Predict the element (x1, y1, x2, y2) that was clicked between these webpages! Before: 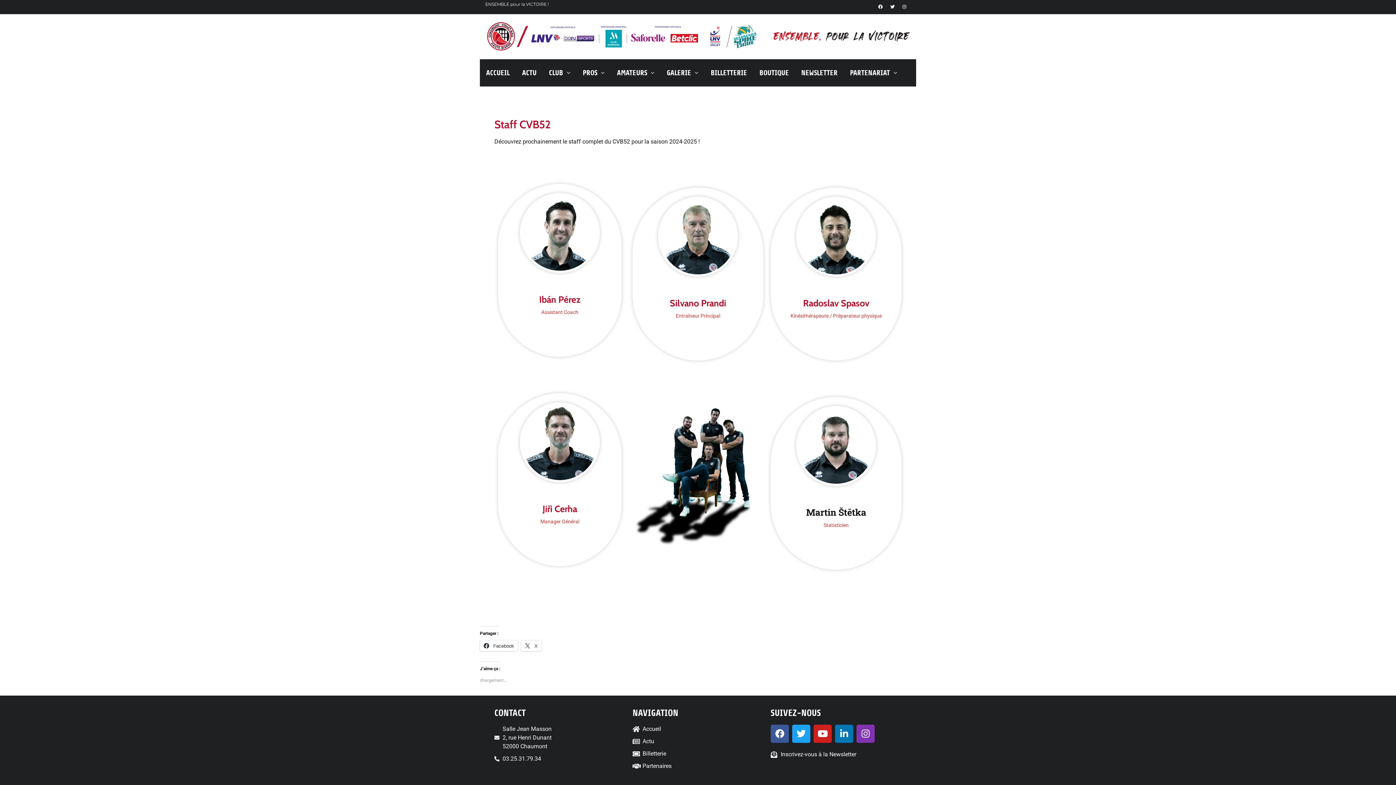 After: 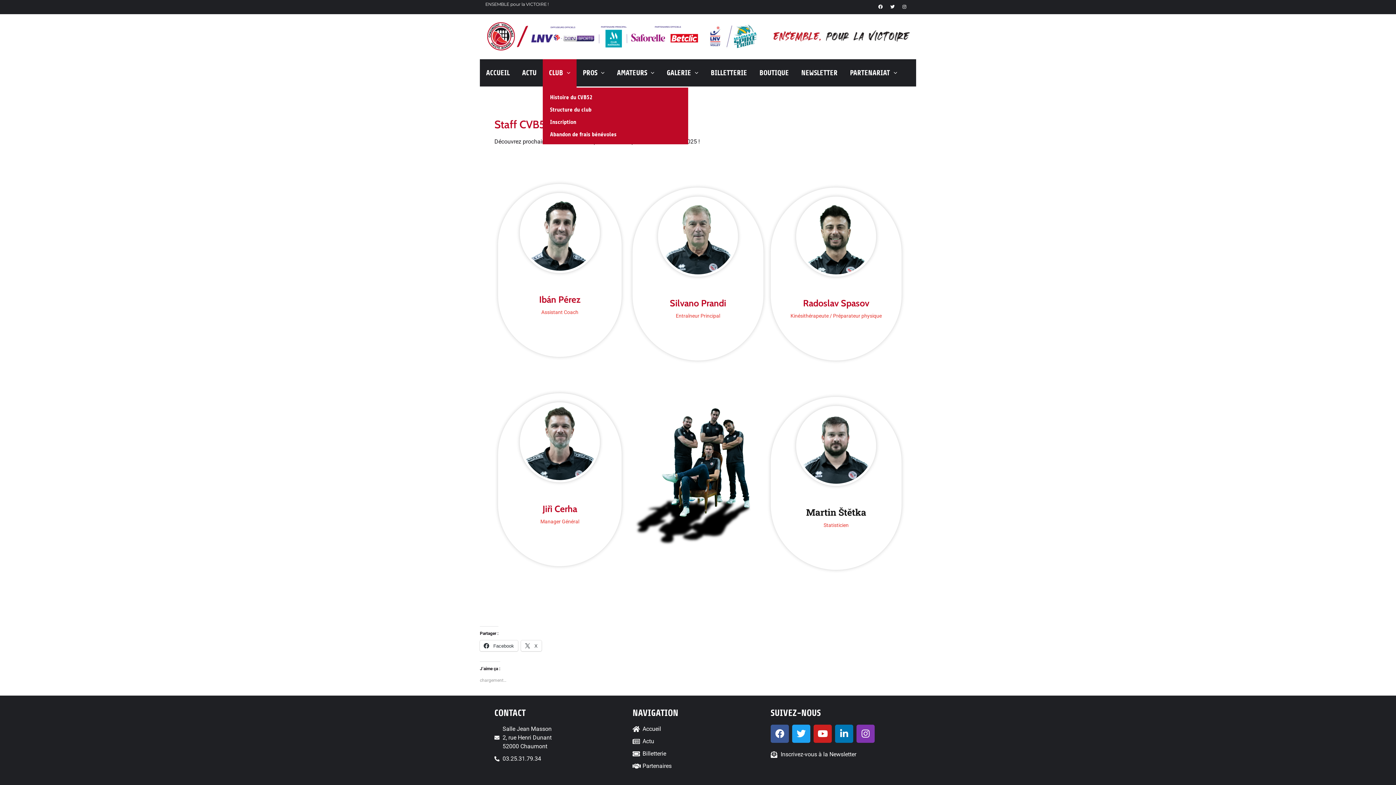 Action: bbox: (542, 59, 576, 87) label: CLUB